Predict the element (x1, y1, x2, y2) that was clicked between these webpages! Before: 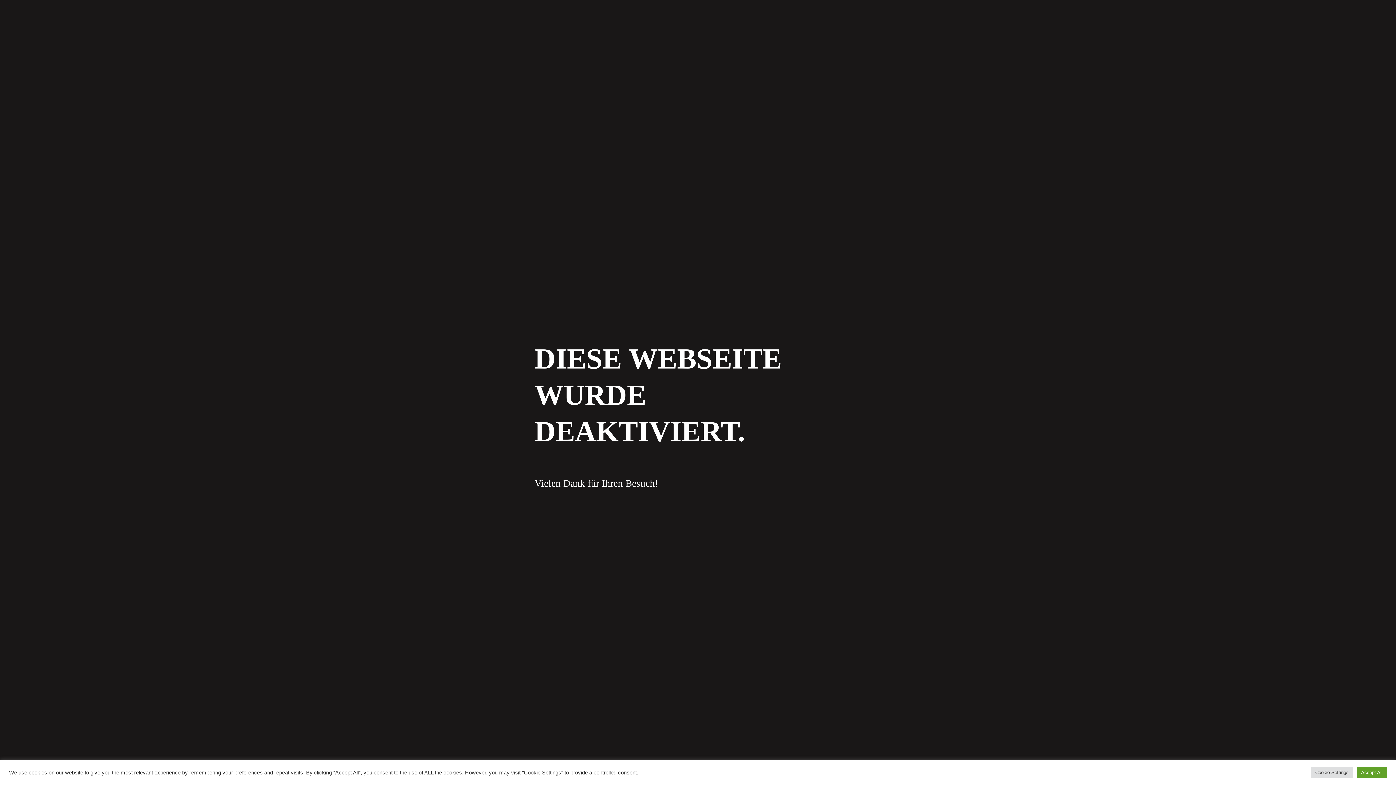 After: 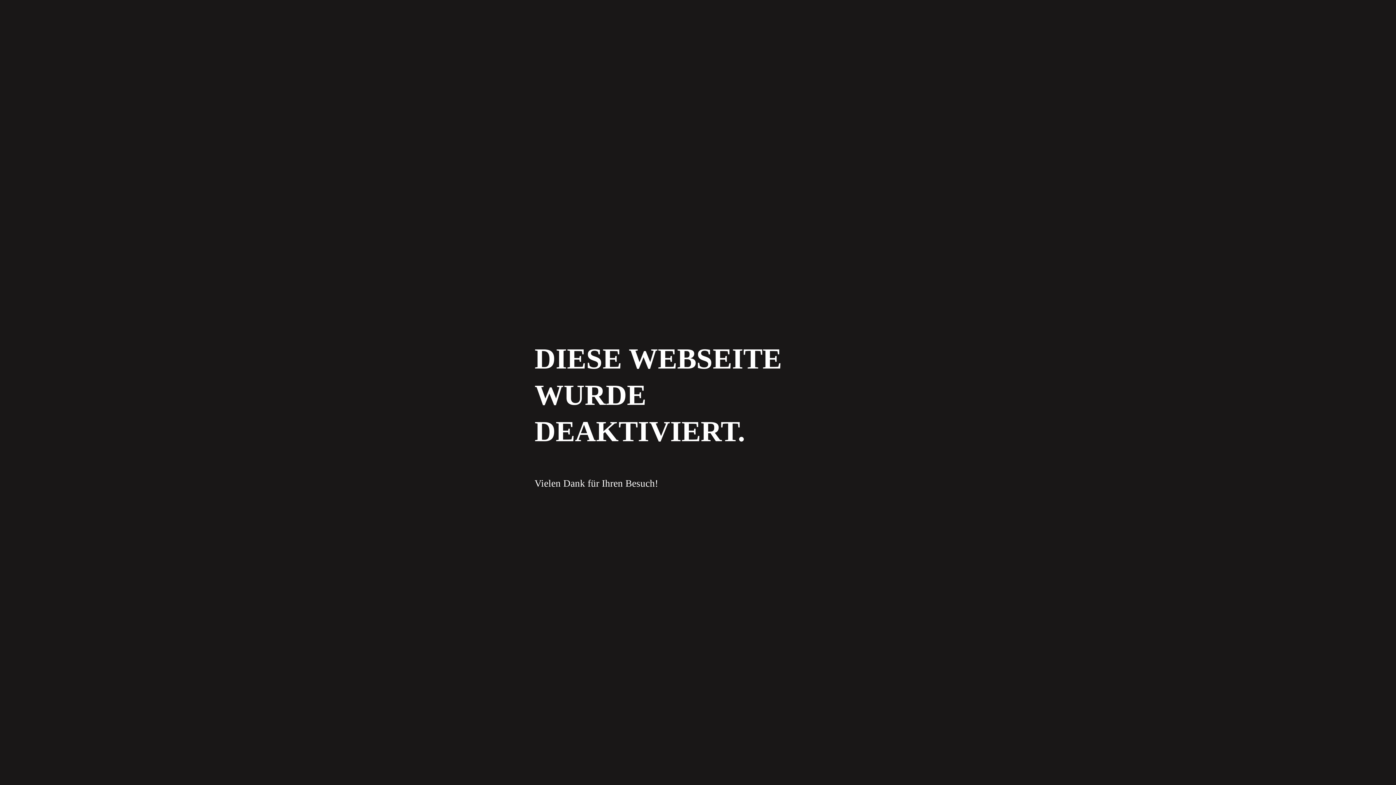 Action: label: Accept All bbox: (1357, 767, 1387, 778)